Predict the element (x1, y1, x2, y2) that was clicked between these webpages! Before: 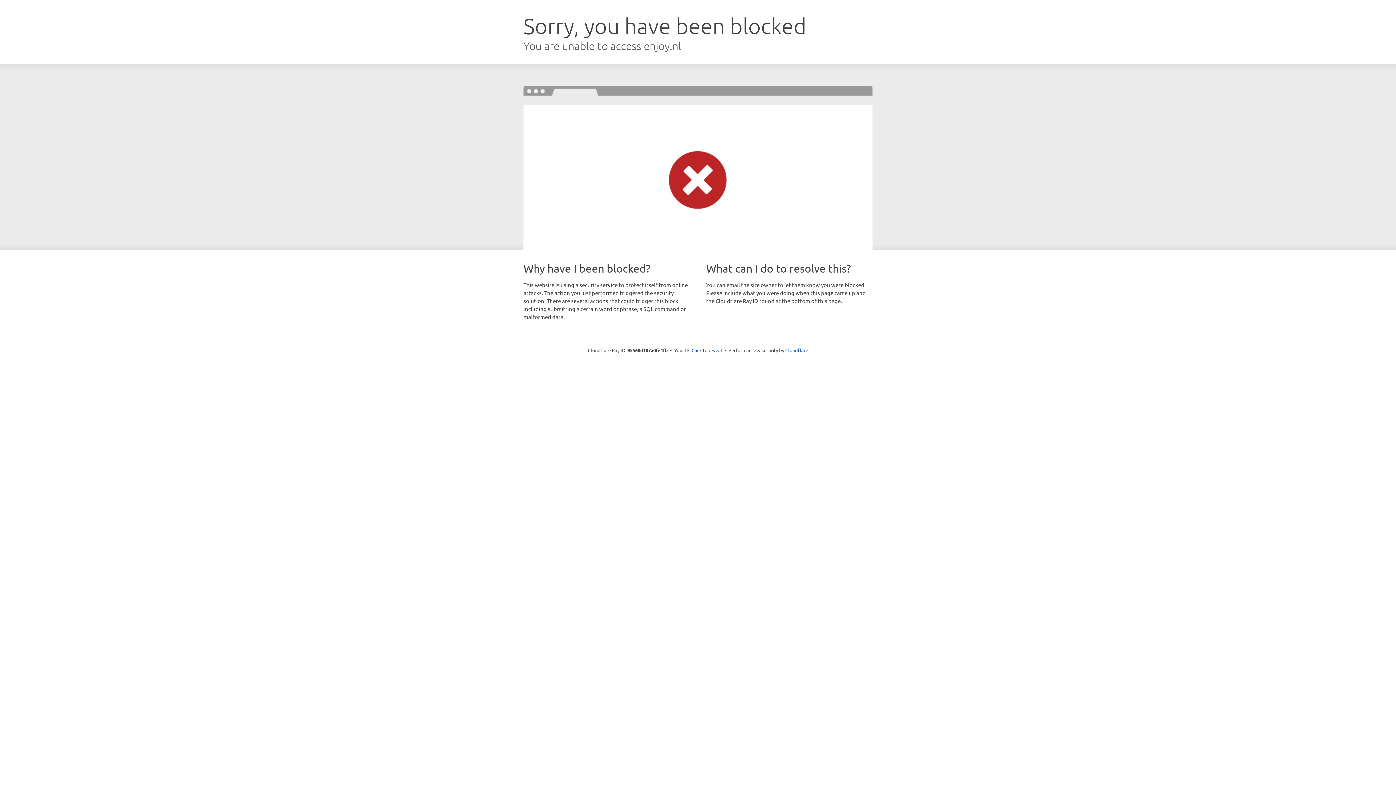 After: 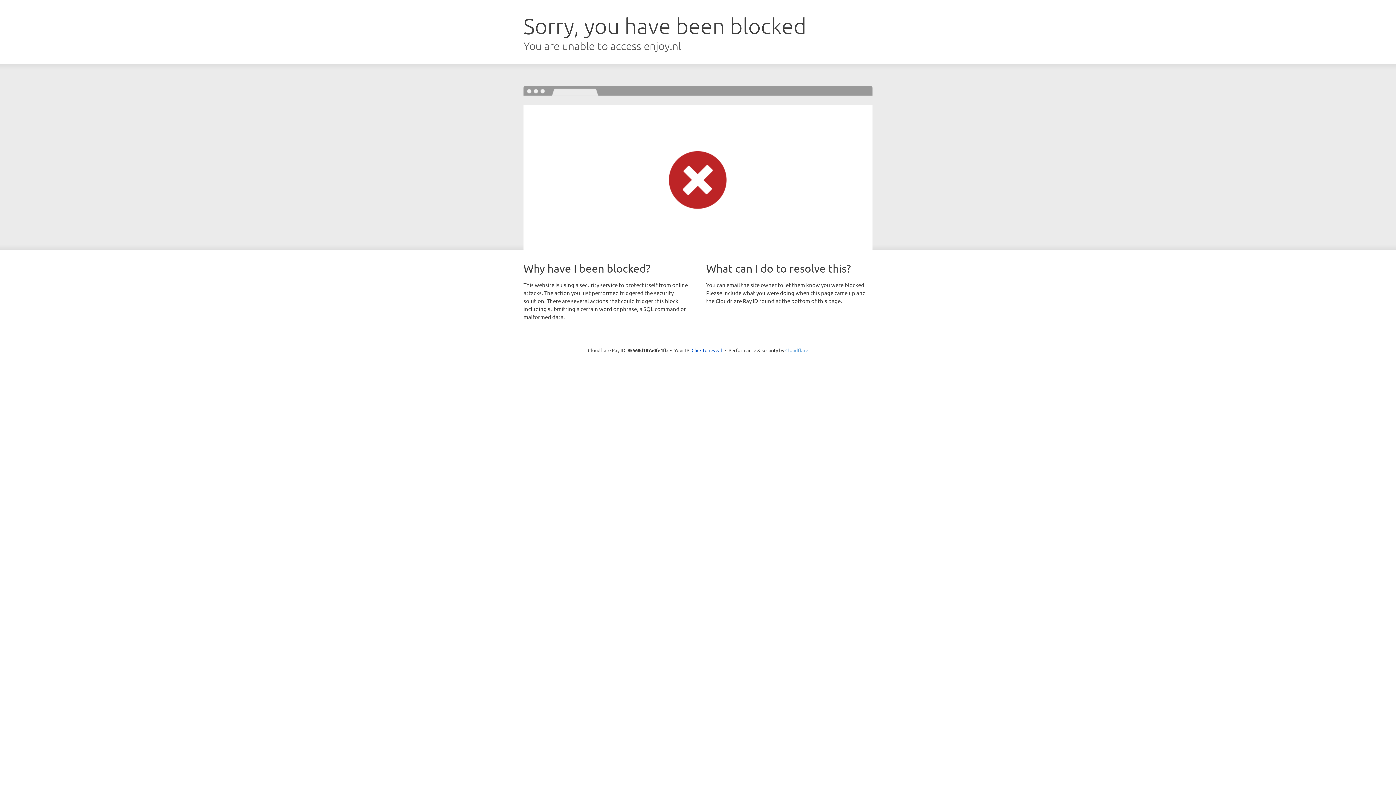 Action: bbox: (785, 347, 808, 353) label: Cloudflare